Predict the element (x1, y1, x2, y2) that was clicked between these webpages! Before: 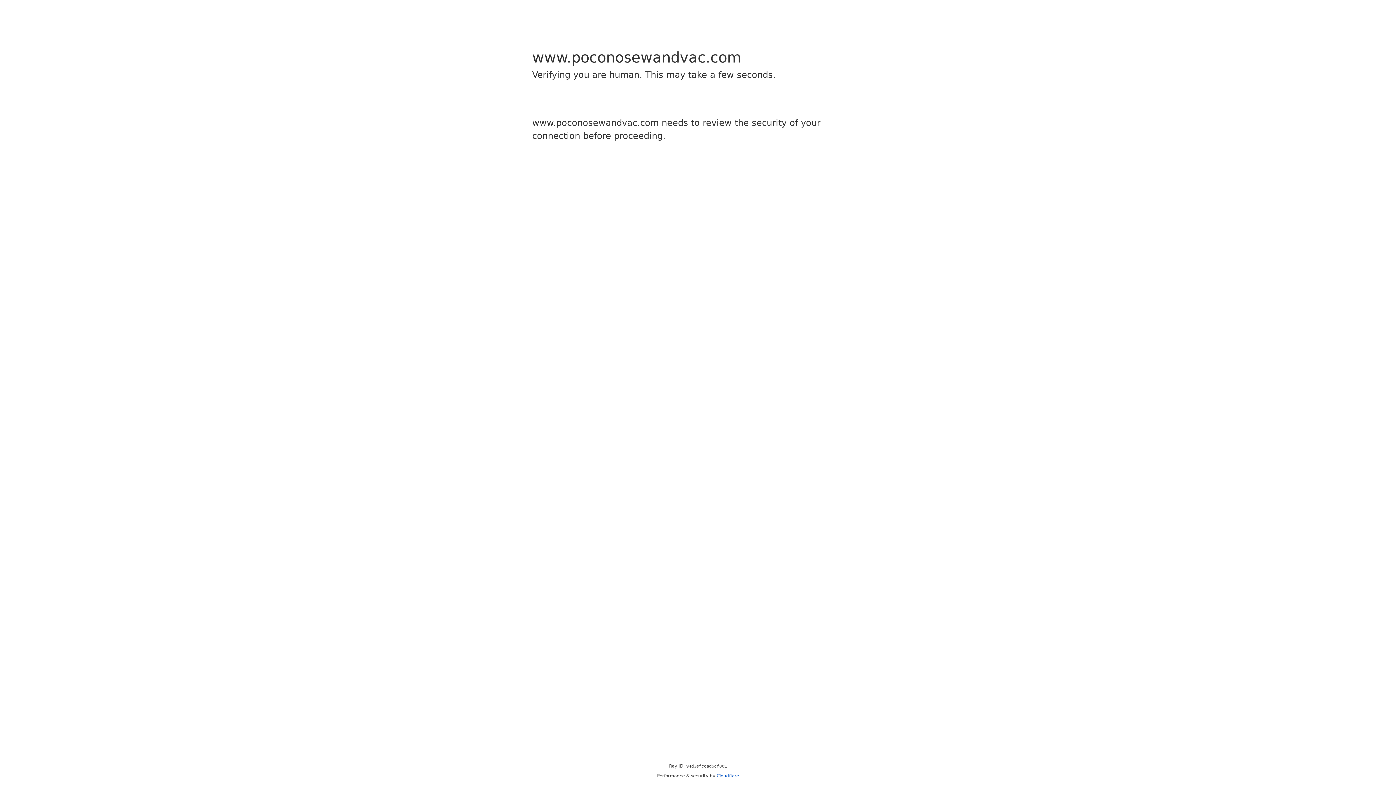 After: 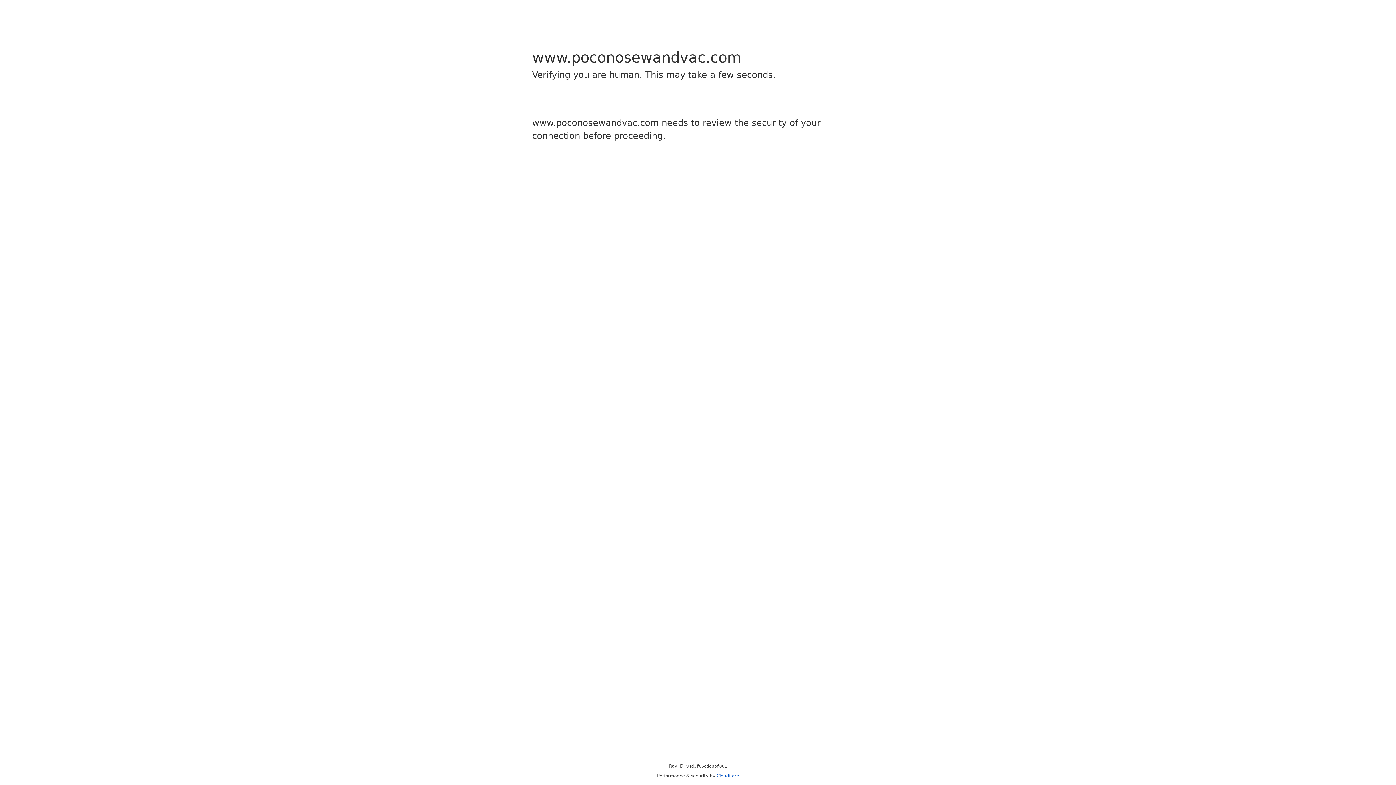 Action: label: Cloudflare bbox: (716, 773, 739, 778)